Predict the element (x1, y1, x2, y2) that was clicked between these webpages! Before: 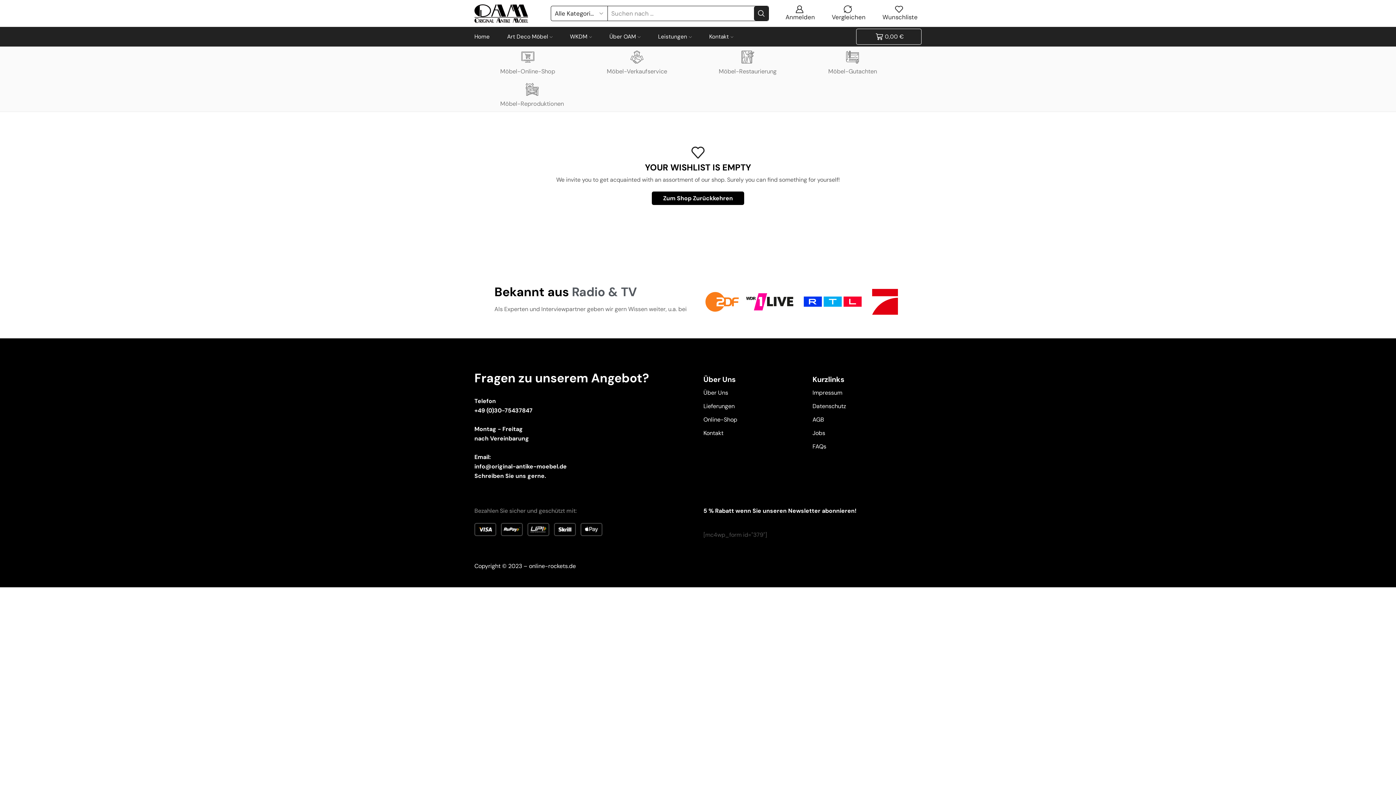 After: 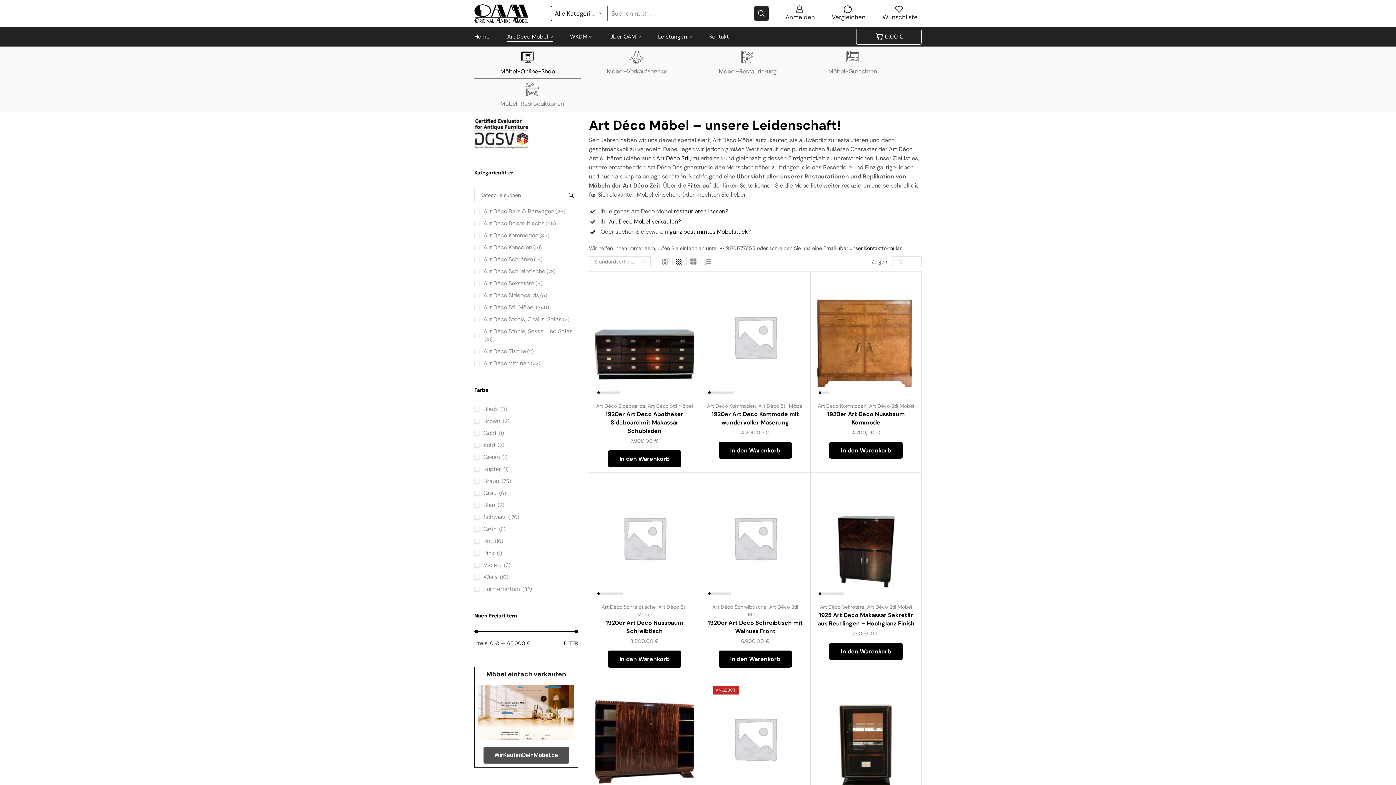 Action: label: Möbel-Online-Shop bbox: (474, 46, 581, 79)